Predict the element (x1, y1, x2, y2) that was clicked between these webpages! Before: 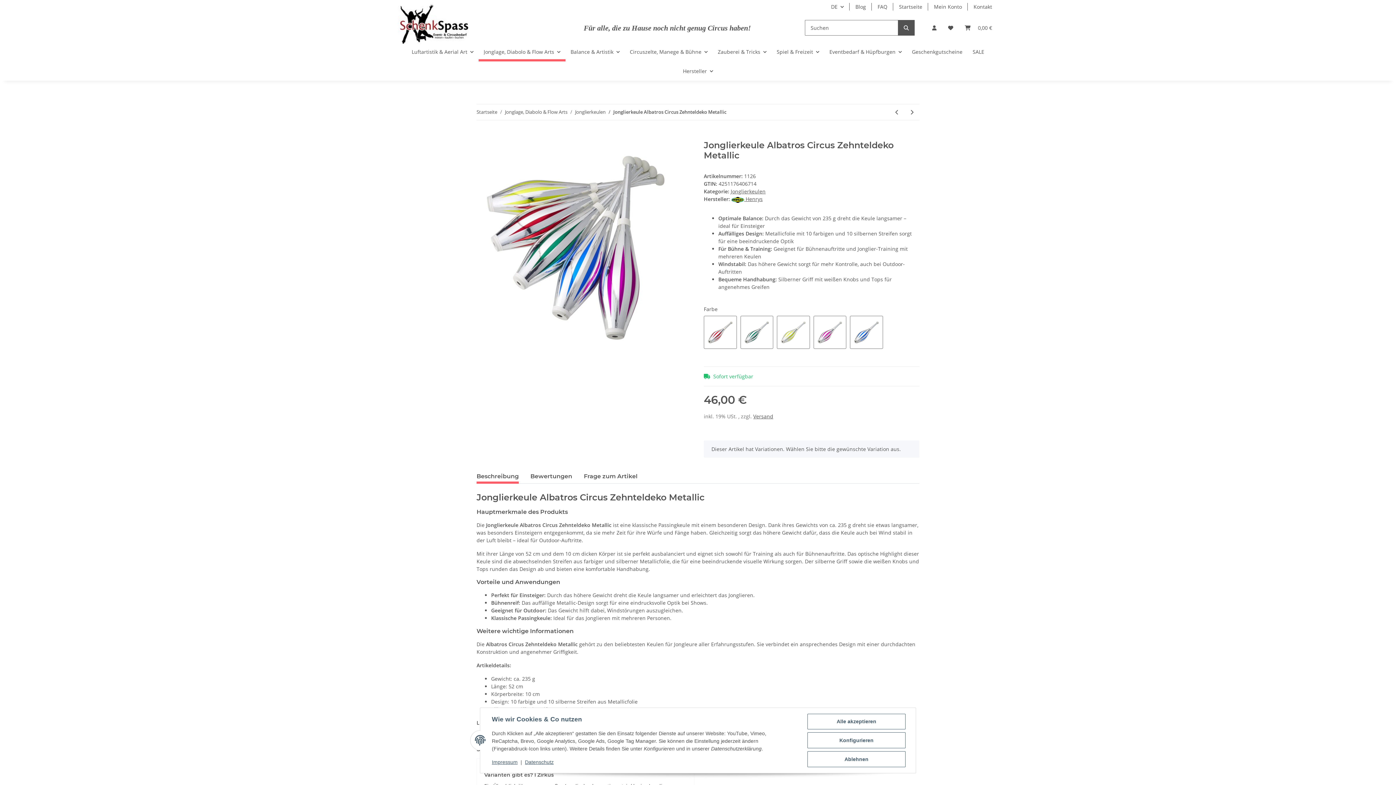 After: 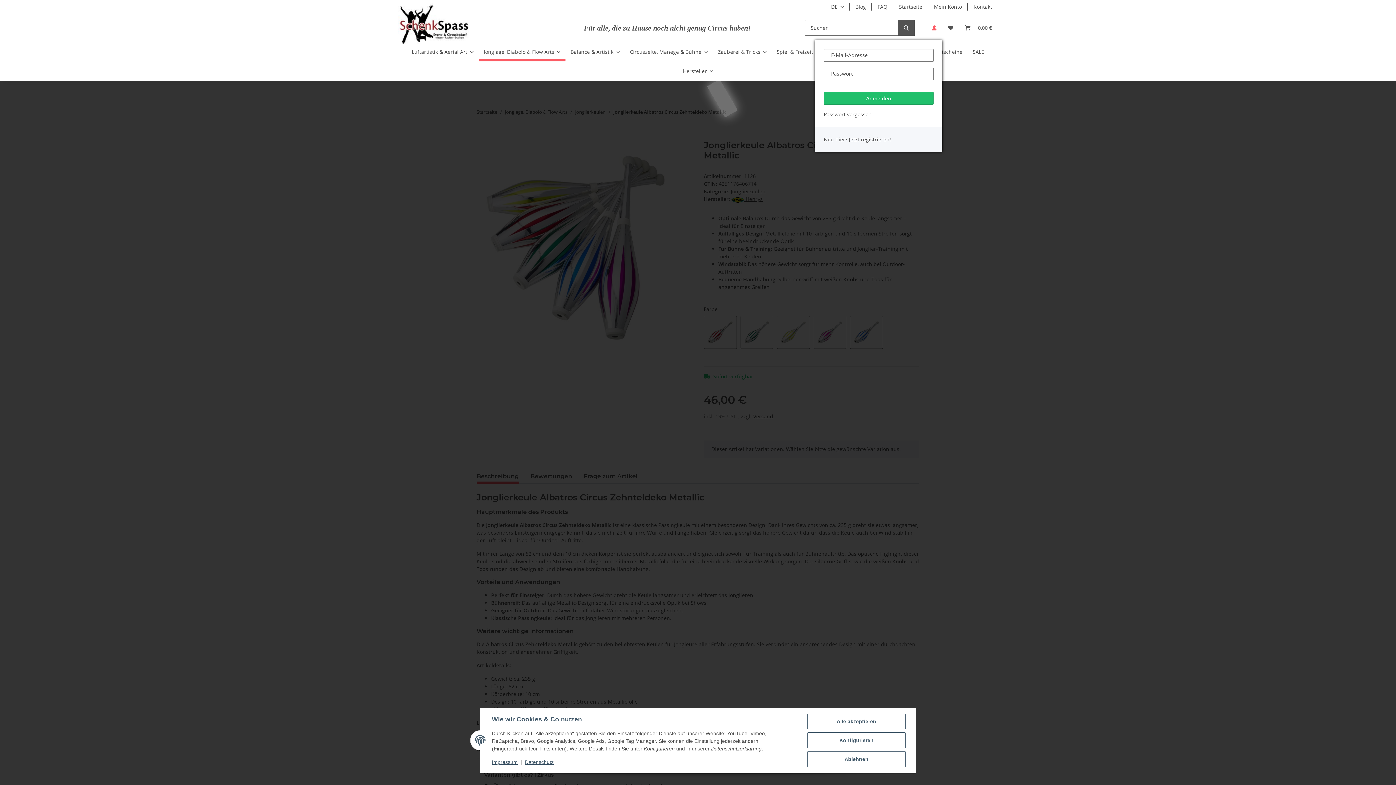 Action: bbox: (926, 15, 942, 40) label: Mein Konto